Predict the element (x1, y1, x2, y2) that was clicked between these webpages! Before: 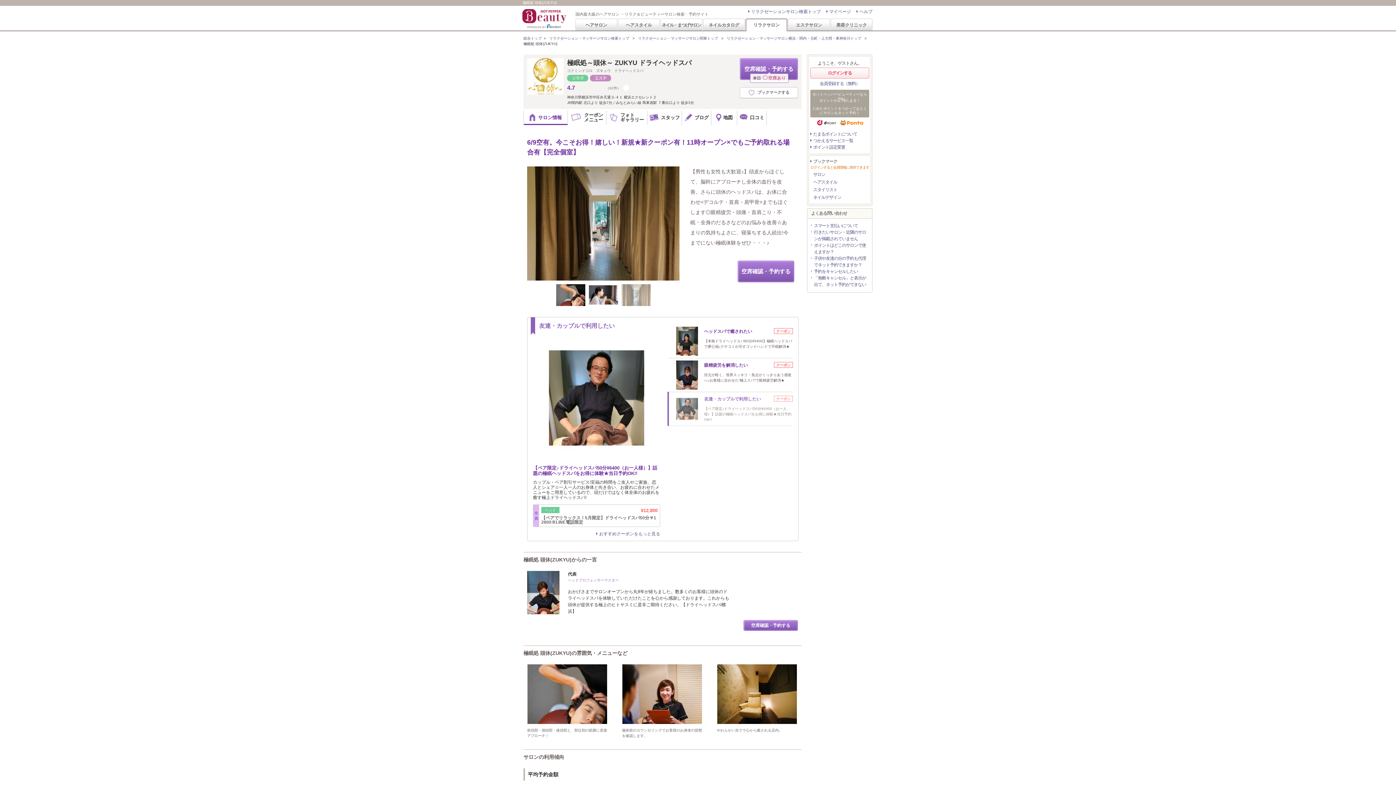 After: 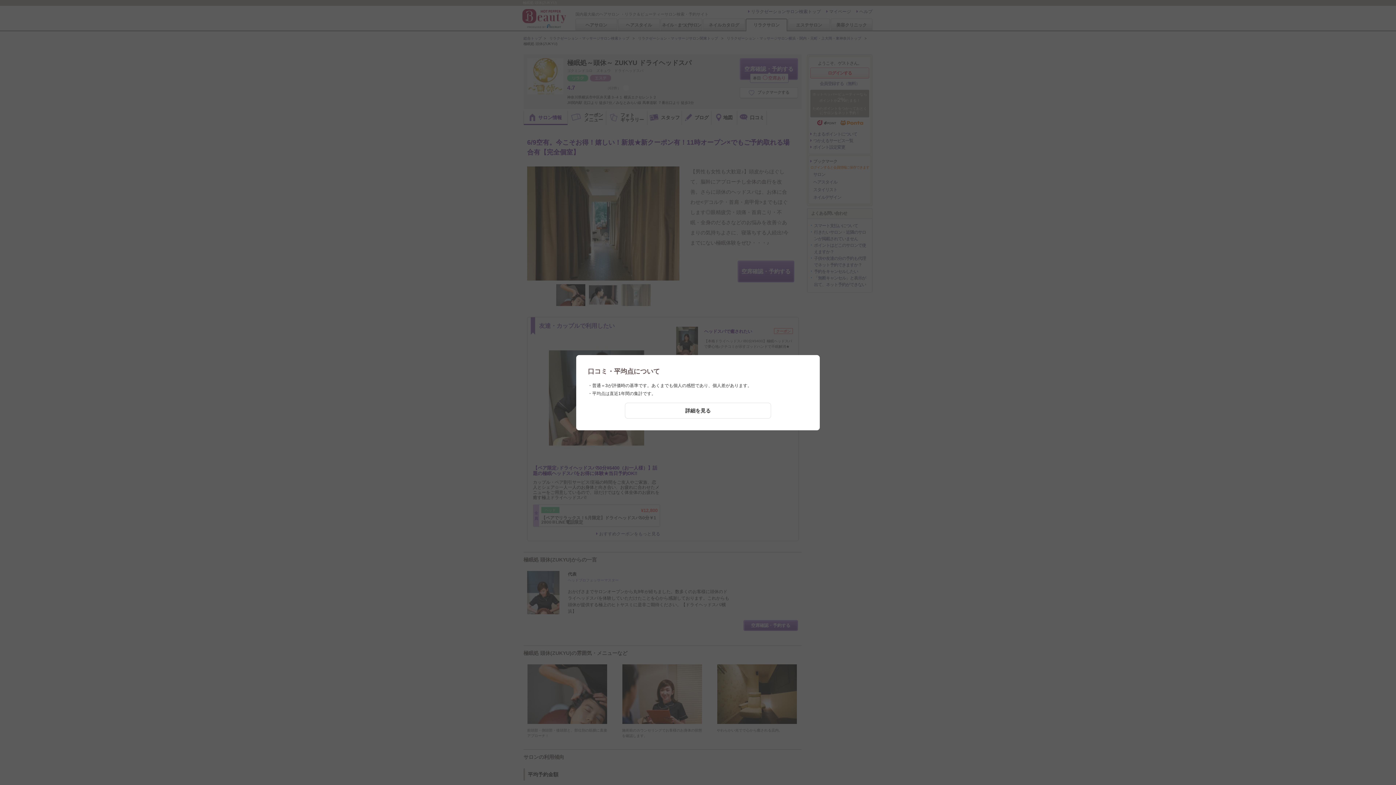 Action: bbox: (622, 84, 629, 91)